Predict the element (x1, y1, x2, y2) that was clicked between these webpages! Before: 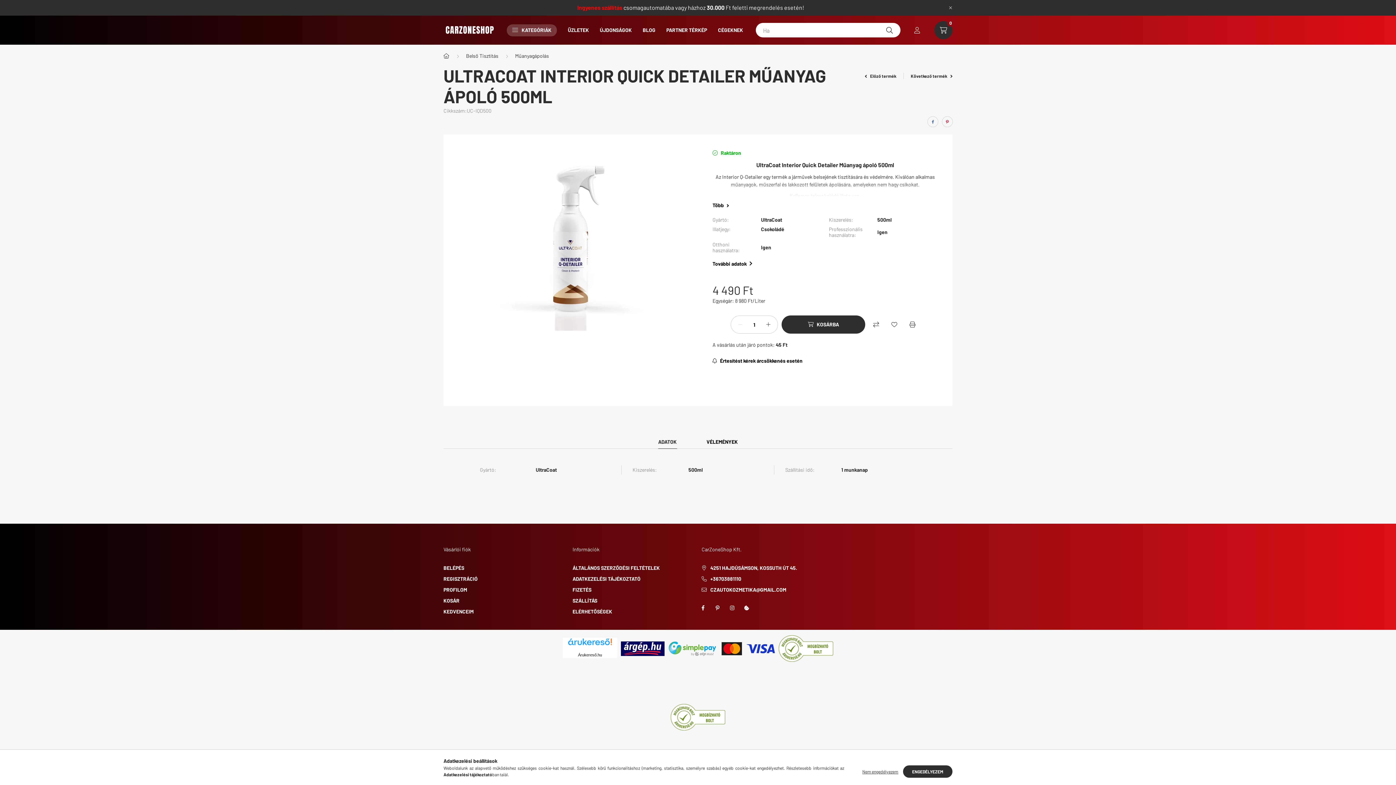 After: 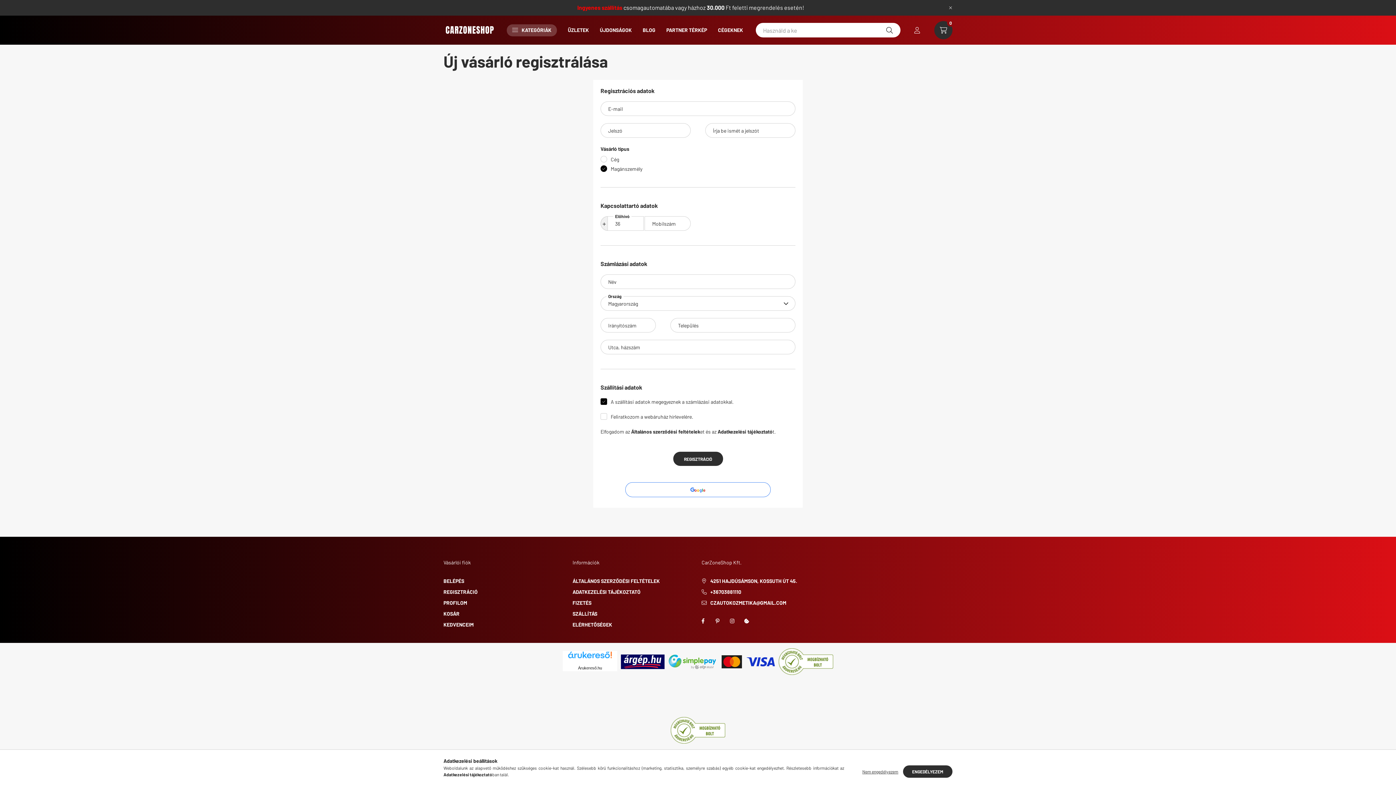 Action: bbox: (443, 575, 477, 582) label: REGISZTRÁCIÓ